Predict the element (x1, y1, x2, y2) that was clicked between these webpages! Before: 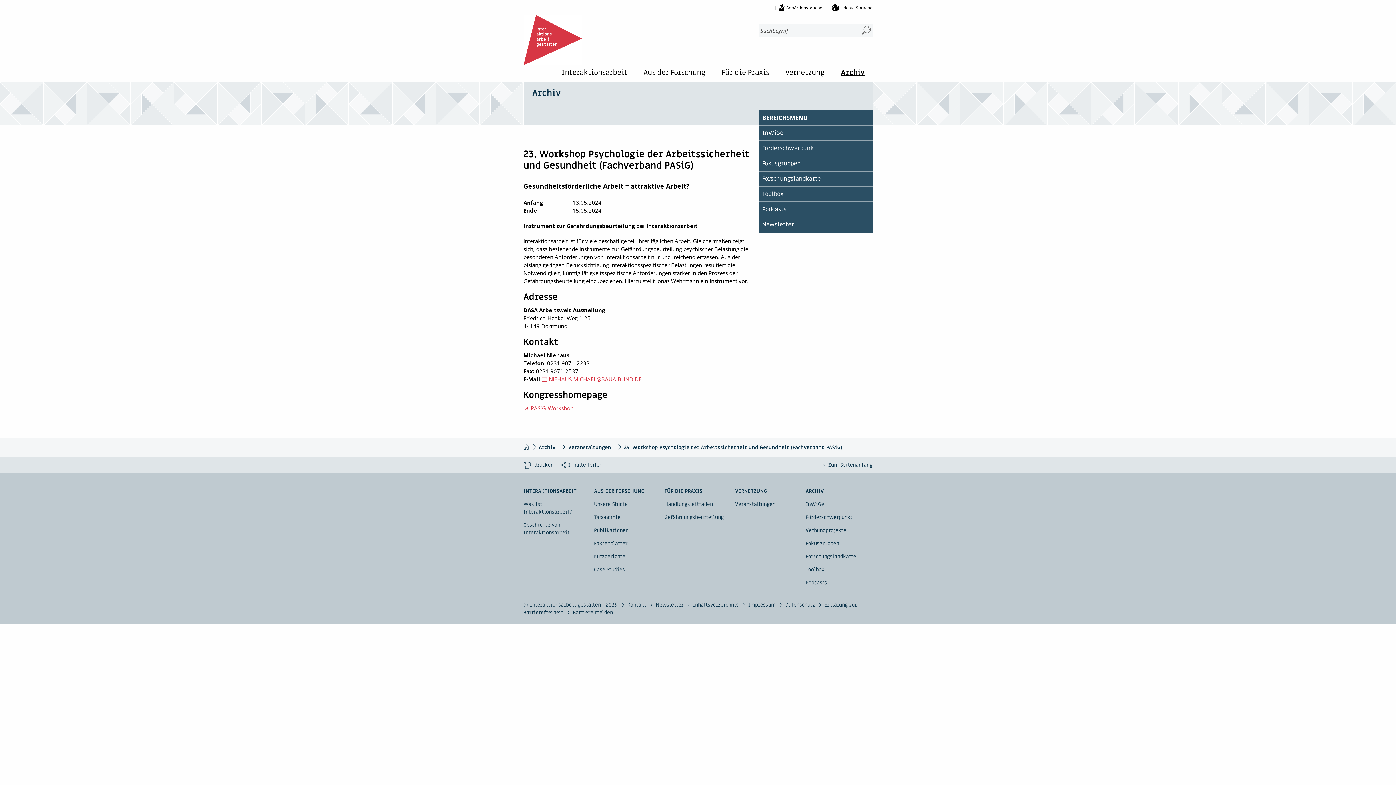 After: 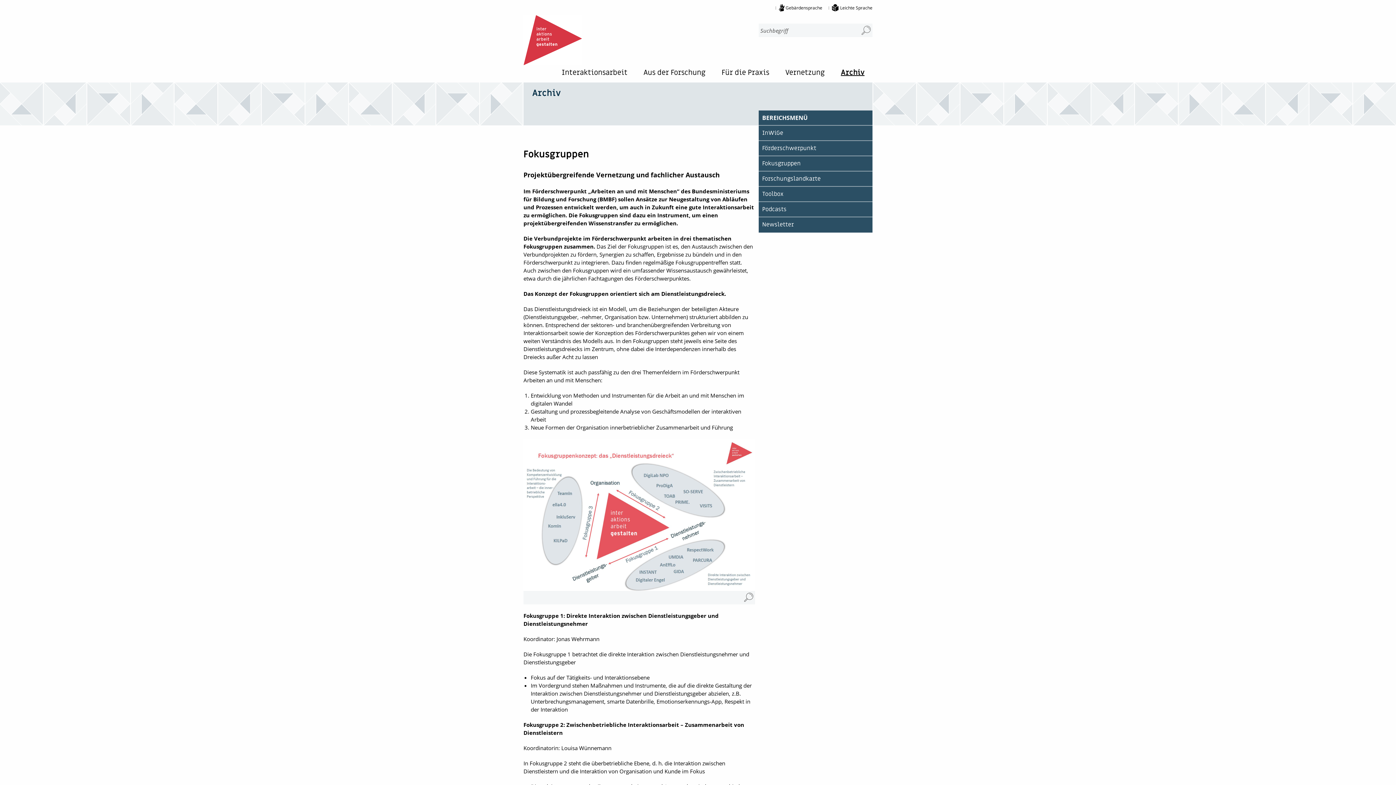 Action: label: Fokusgruppen bbox: (805, 538, 872, 549)